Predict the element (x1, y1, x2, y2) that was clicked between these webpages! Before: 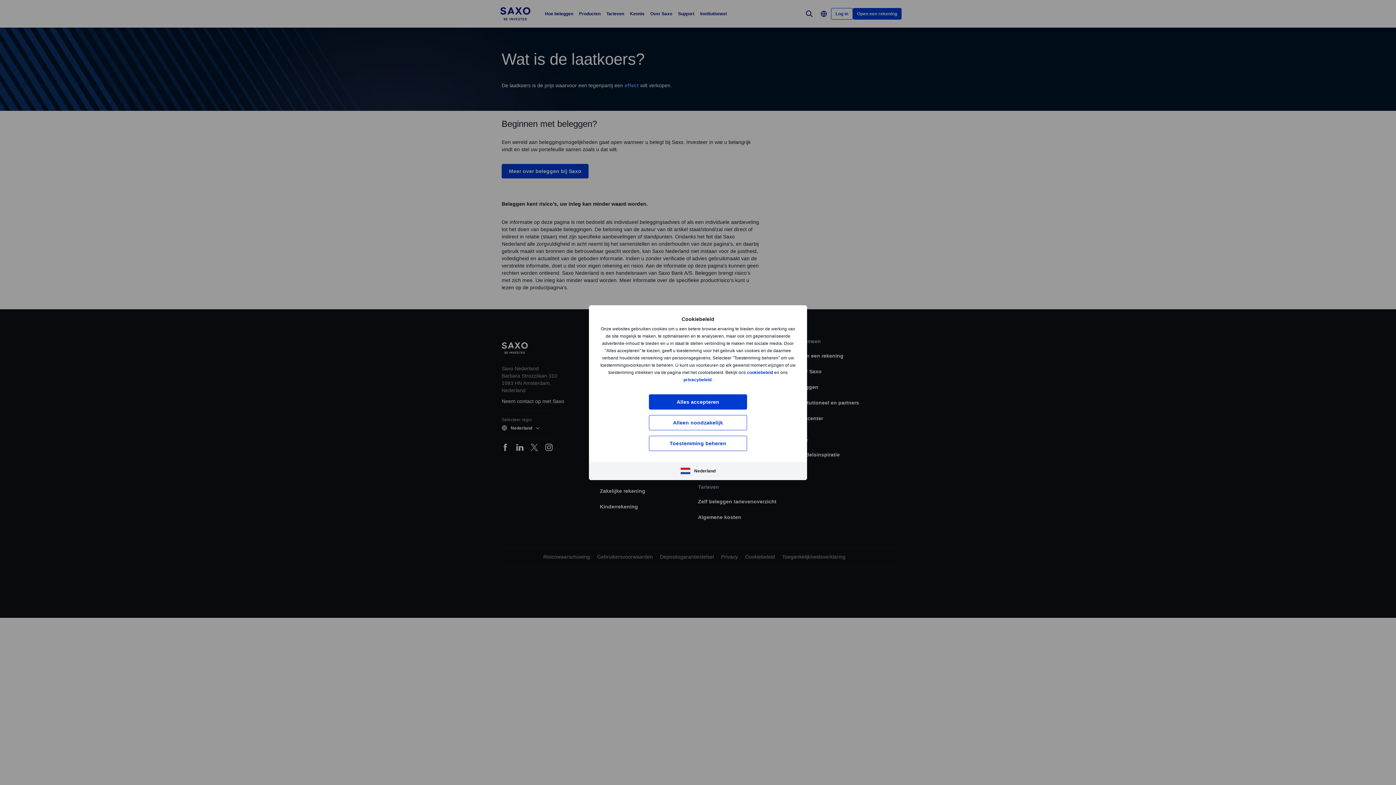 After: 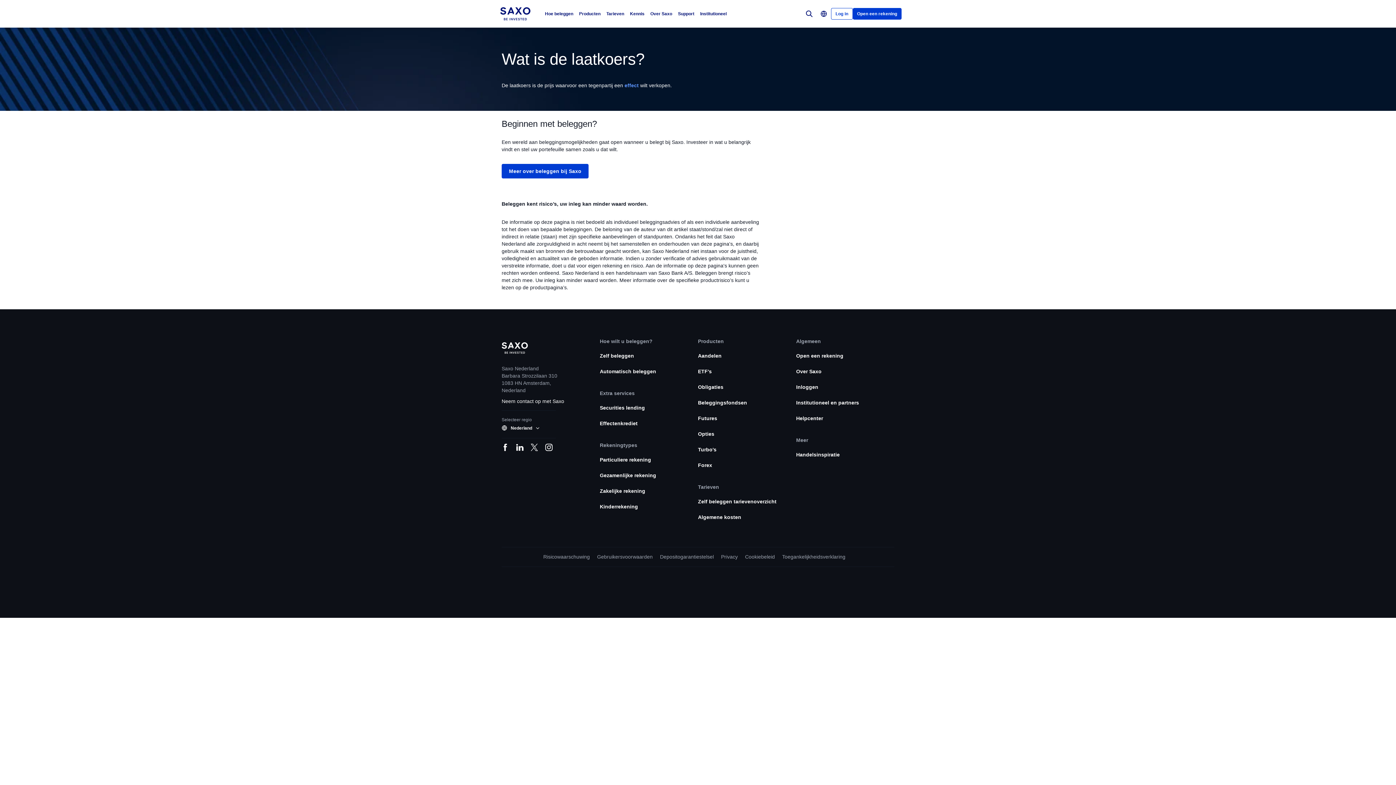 Action: label: Alleen noodzakelijk bbox: (649, 415, 747, 430)